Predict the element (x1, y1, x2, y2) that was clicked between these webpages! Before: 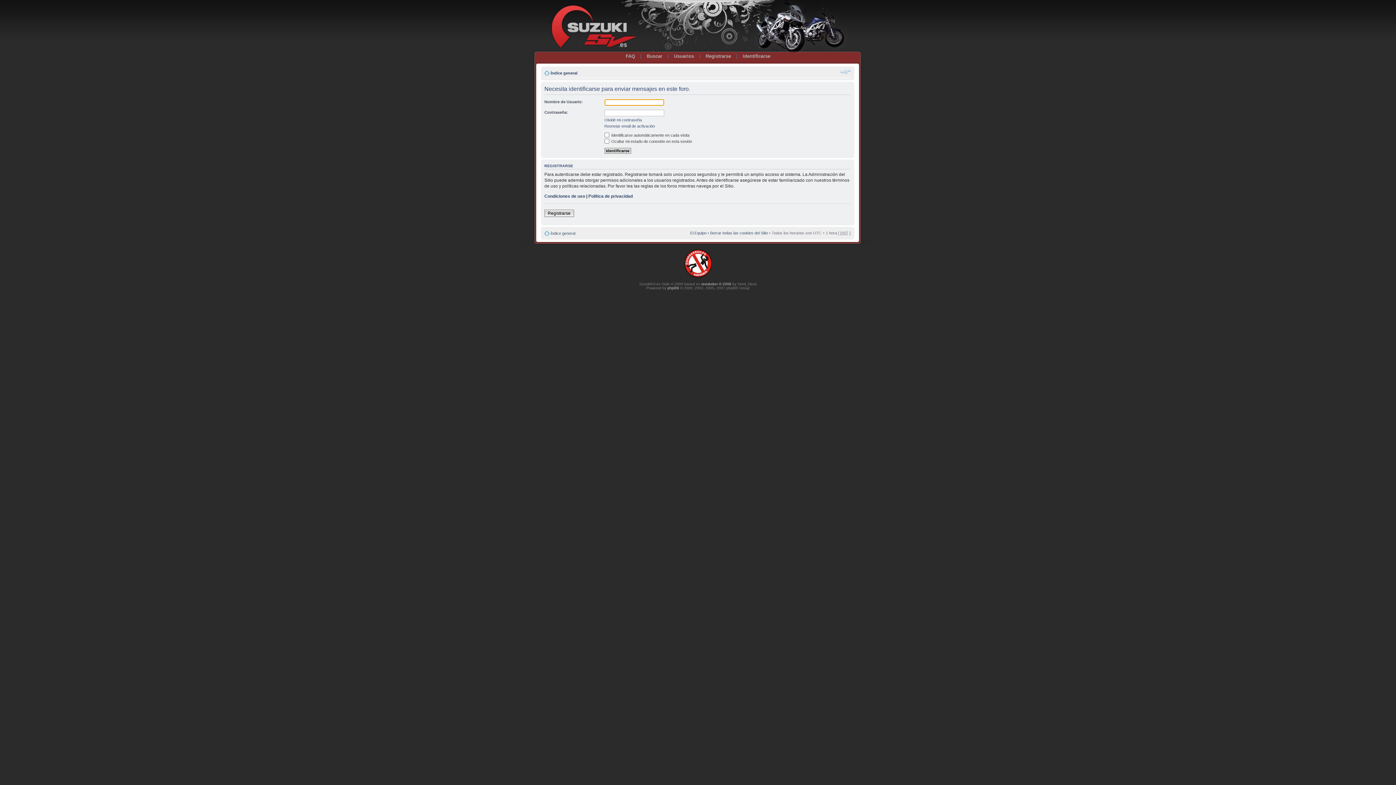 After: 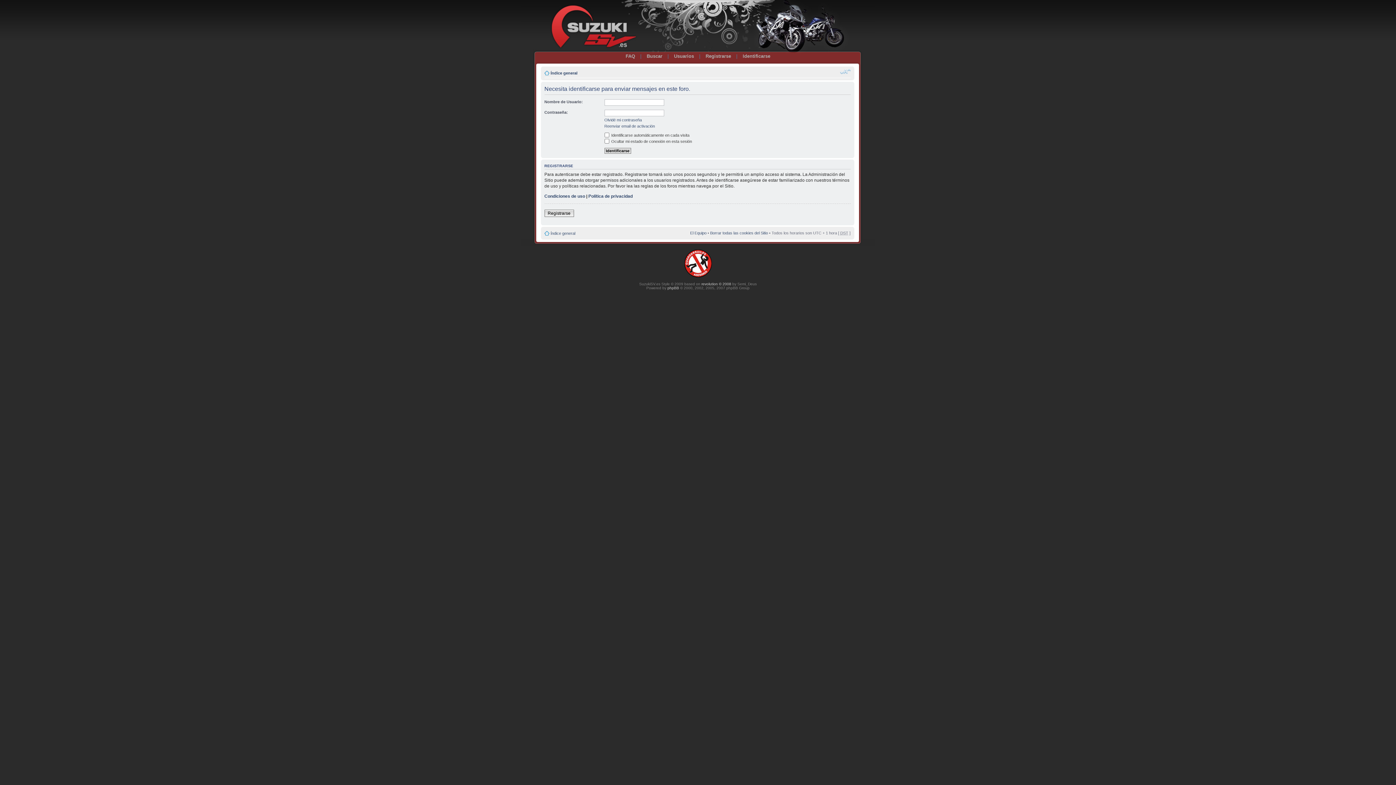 Action: label: Cambiar tamaño de la fuente bbox: (840, 68, 850, 74)